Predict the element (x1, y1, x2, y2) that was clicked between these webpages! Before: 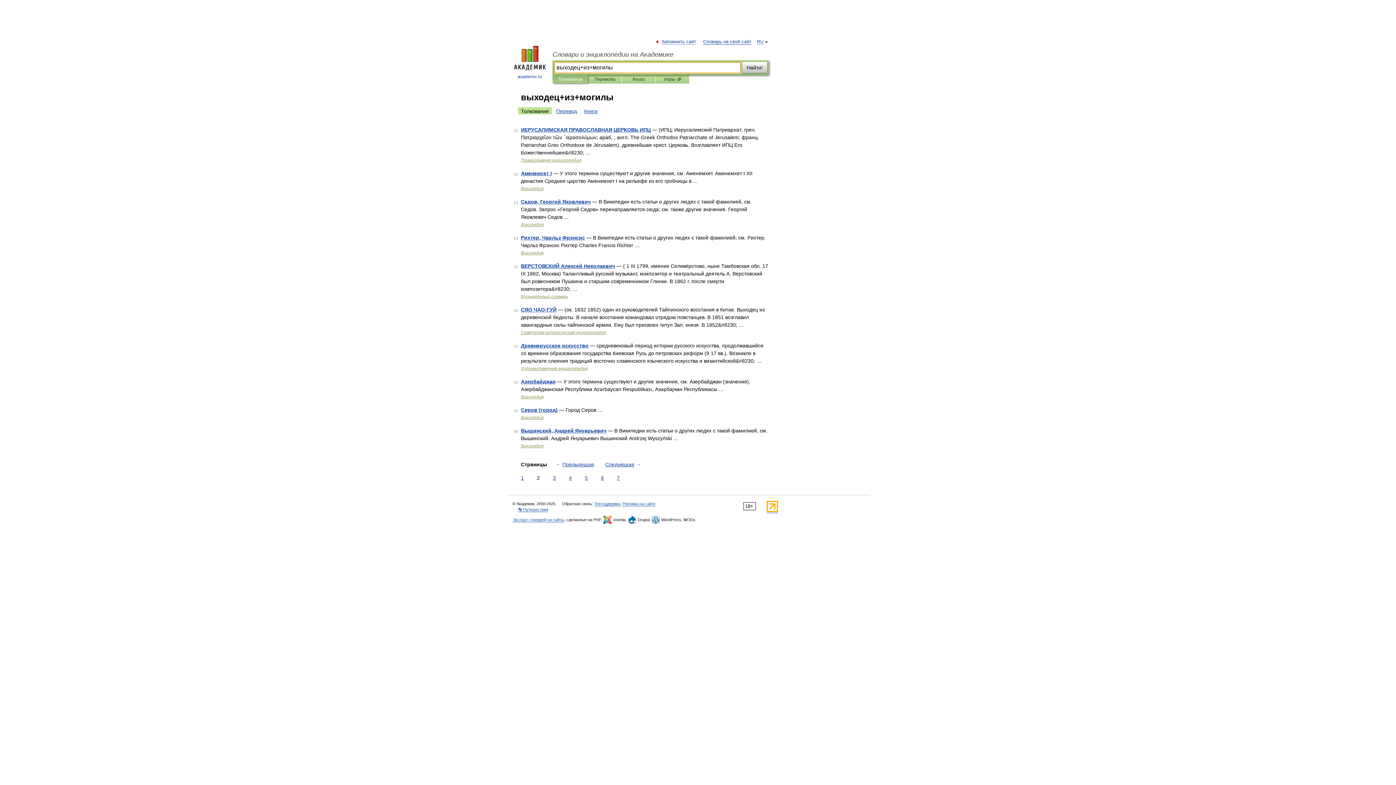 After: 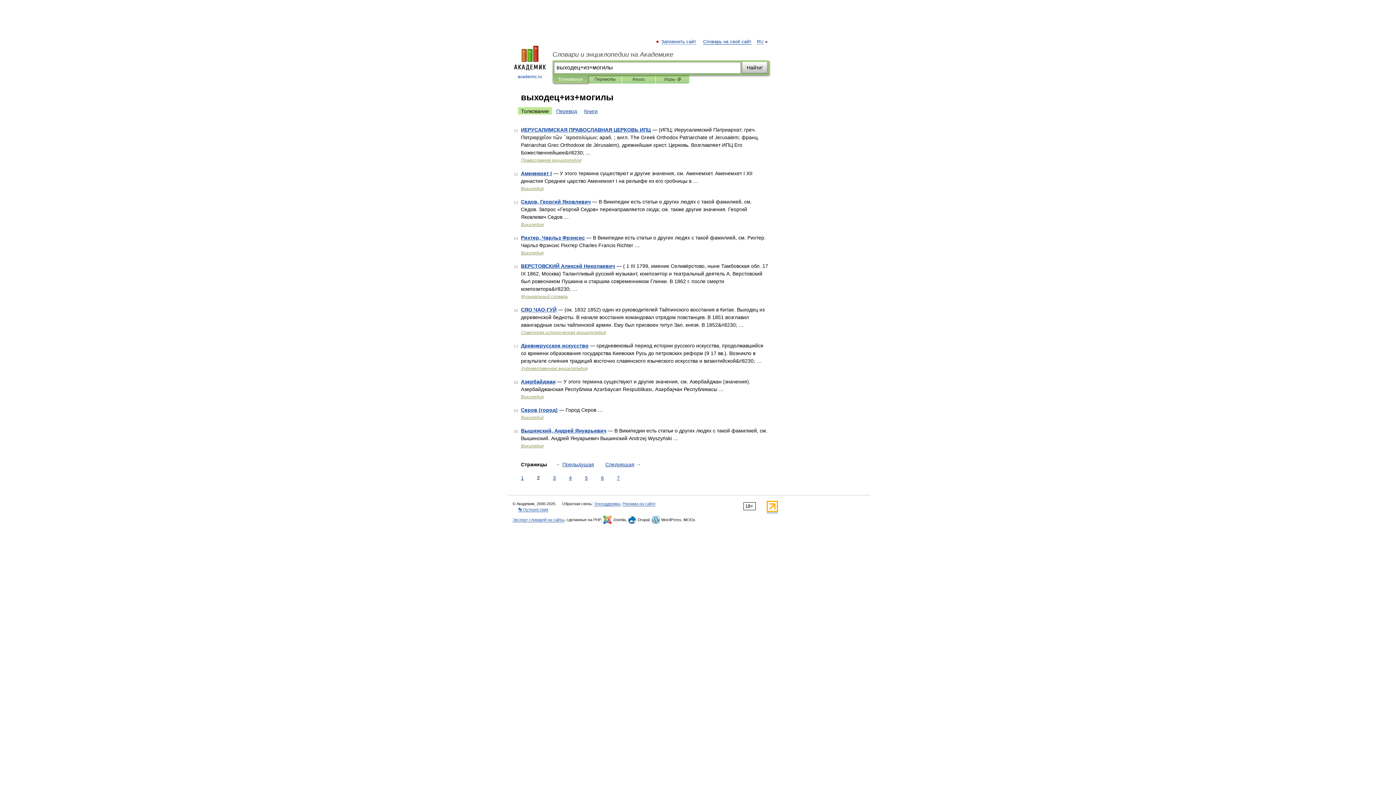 Action: bbox: (766, 508, 778, 513)